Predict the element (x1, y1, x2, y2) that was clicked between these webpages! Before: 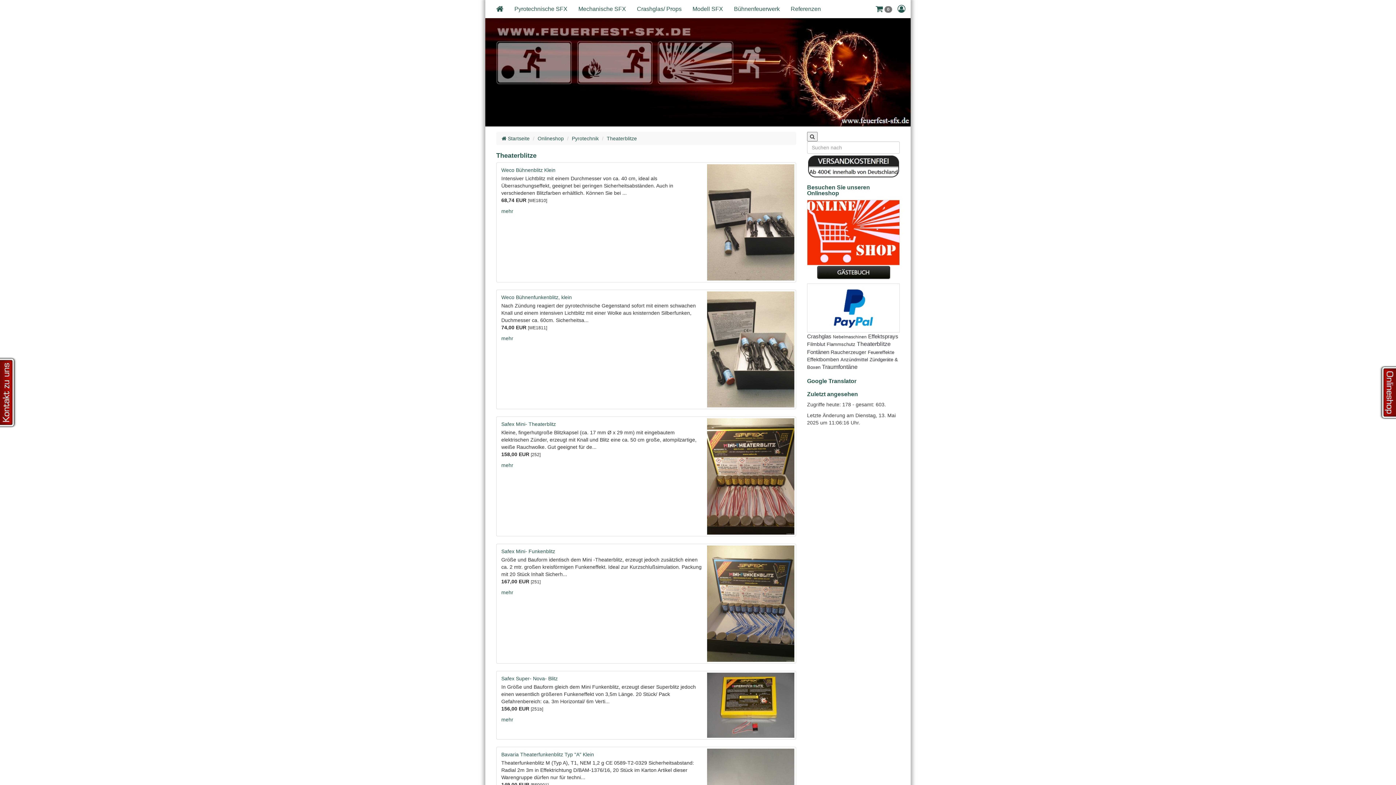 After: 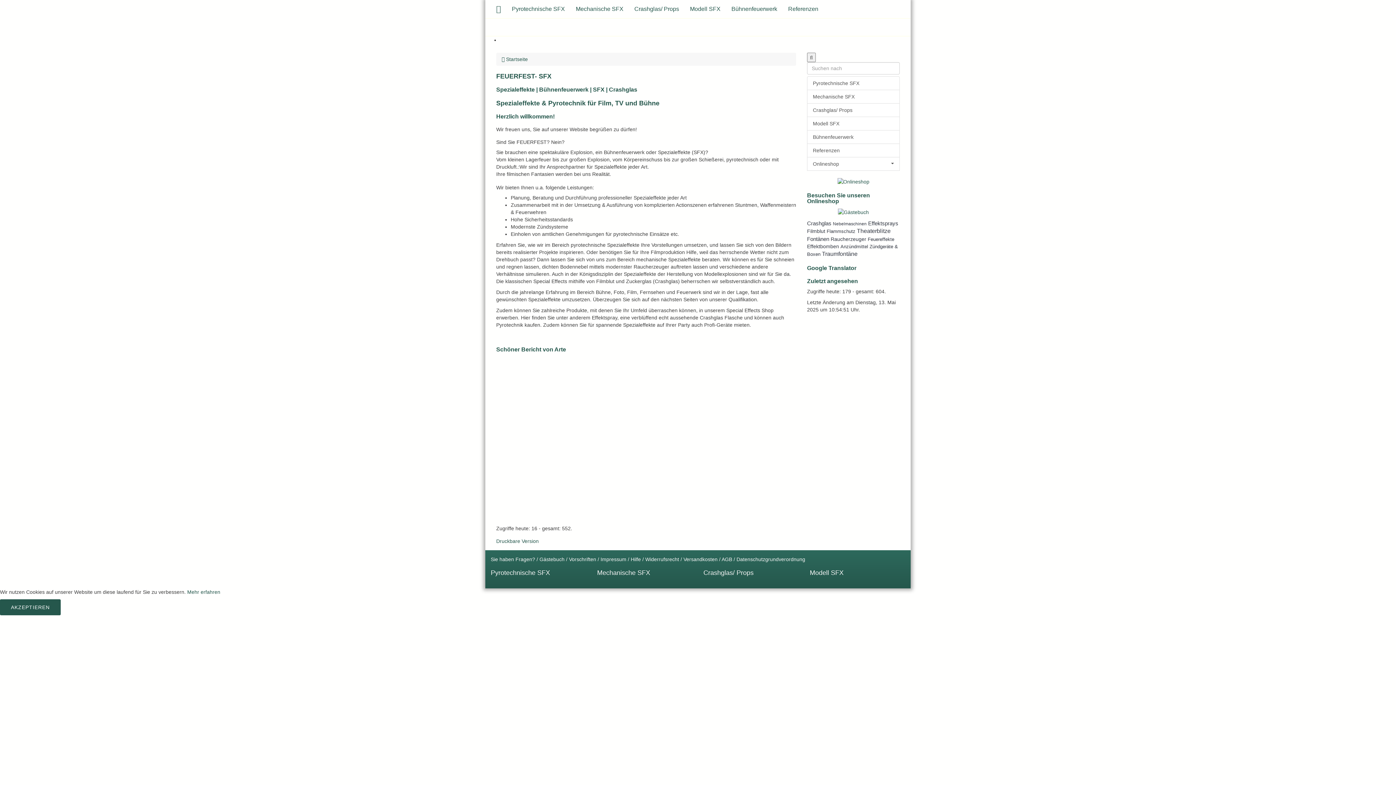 Action: label:  Startseite bbox: (501, 135, 529, 141)